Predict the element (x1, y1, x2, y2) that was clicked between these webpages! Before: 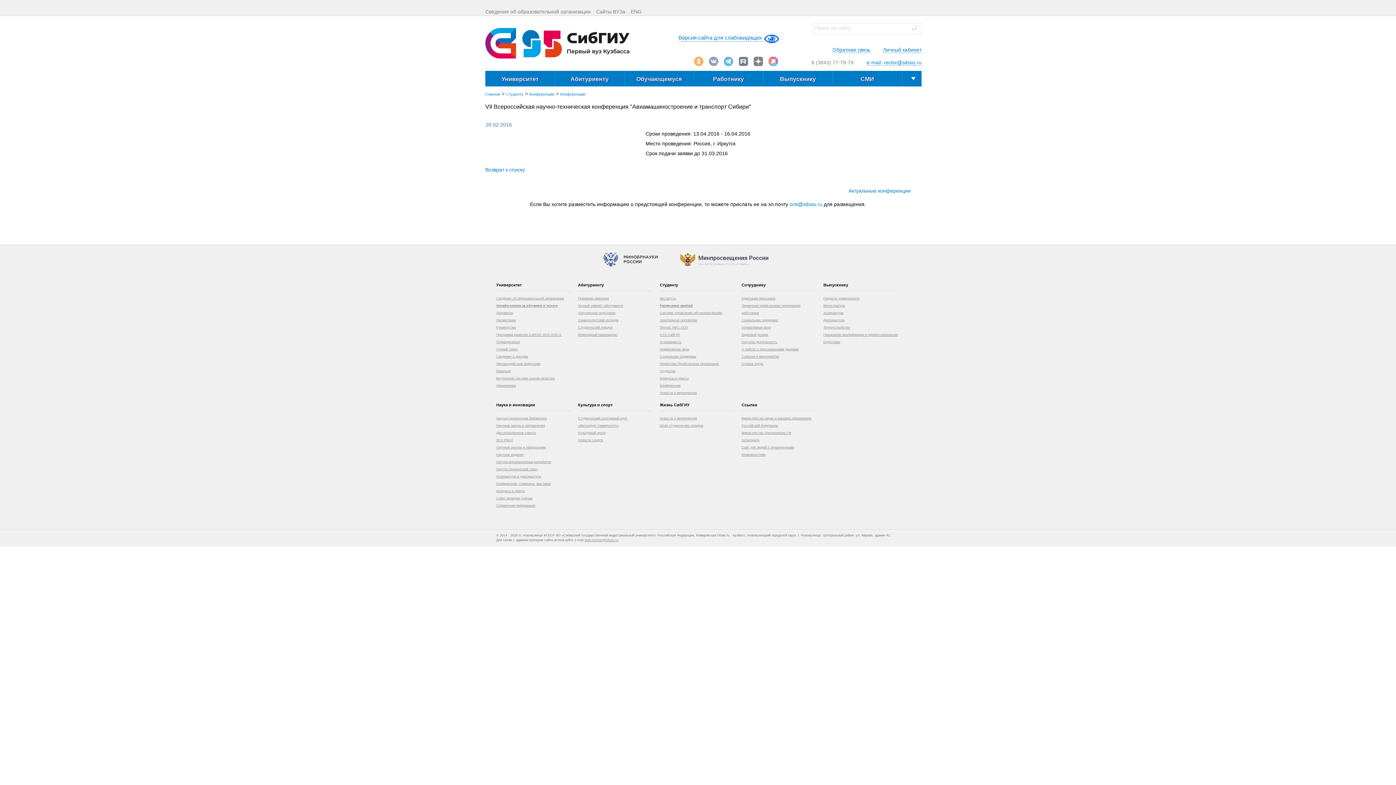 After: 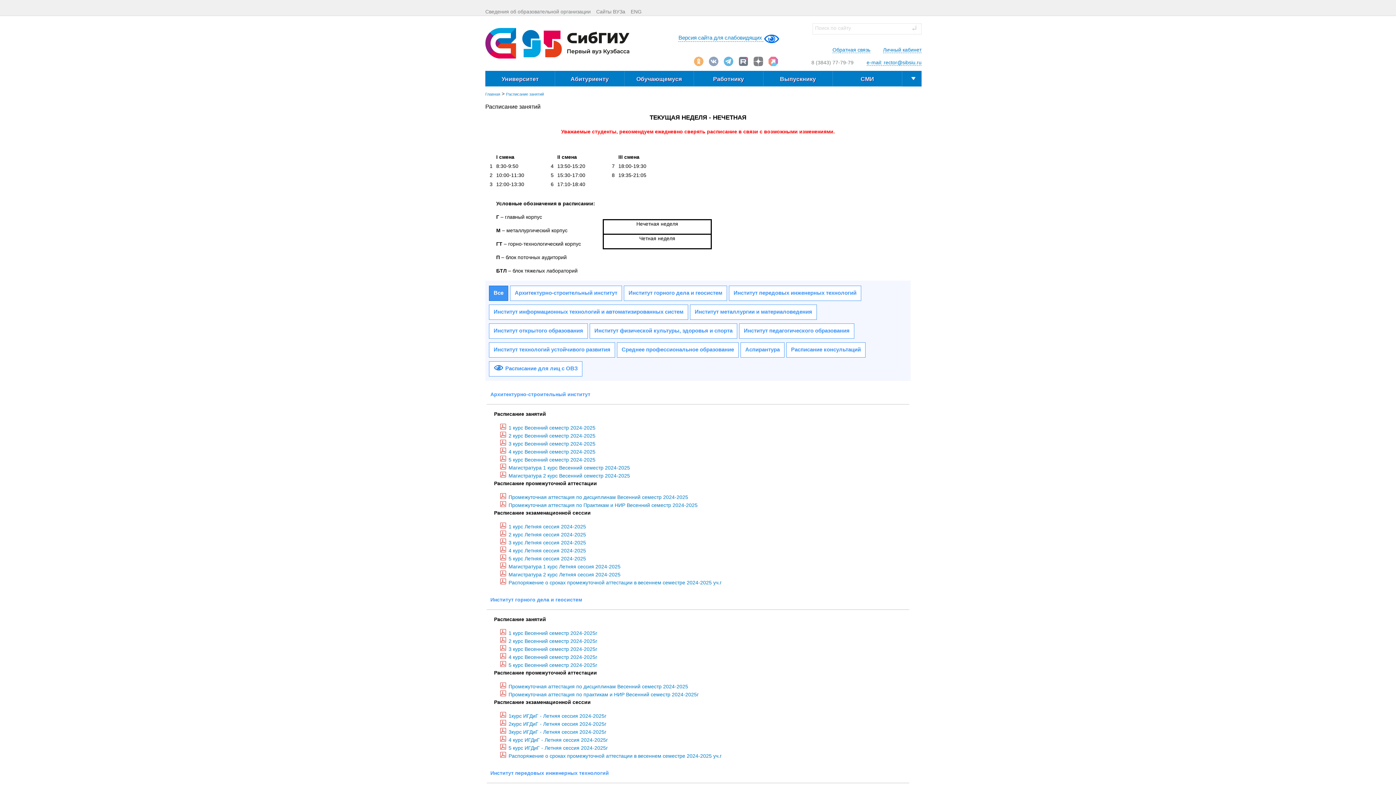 Action: label: Расписание занятий bbox: (660, 304, 693, 307)